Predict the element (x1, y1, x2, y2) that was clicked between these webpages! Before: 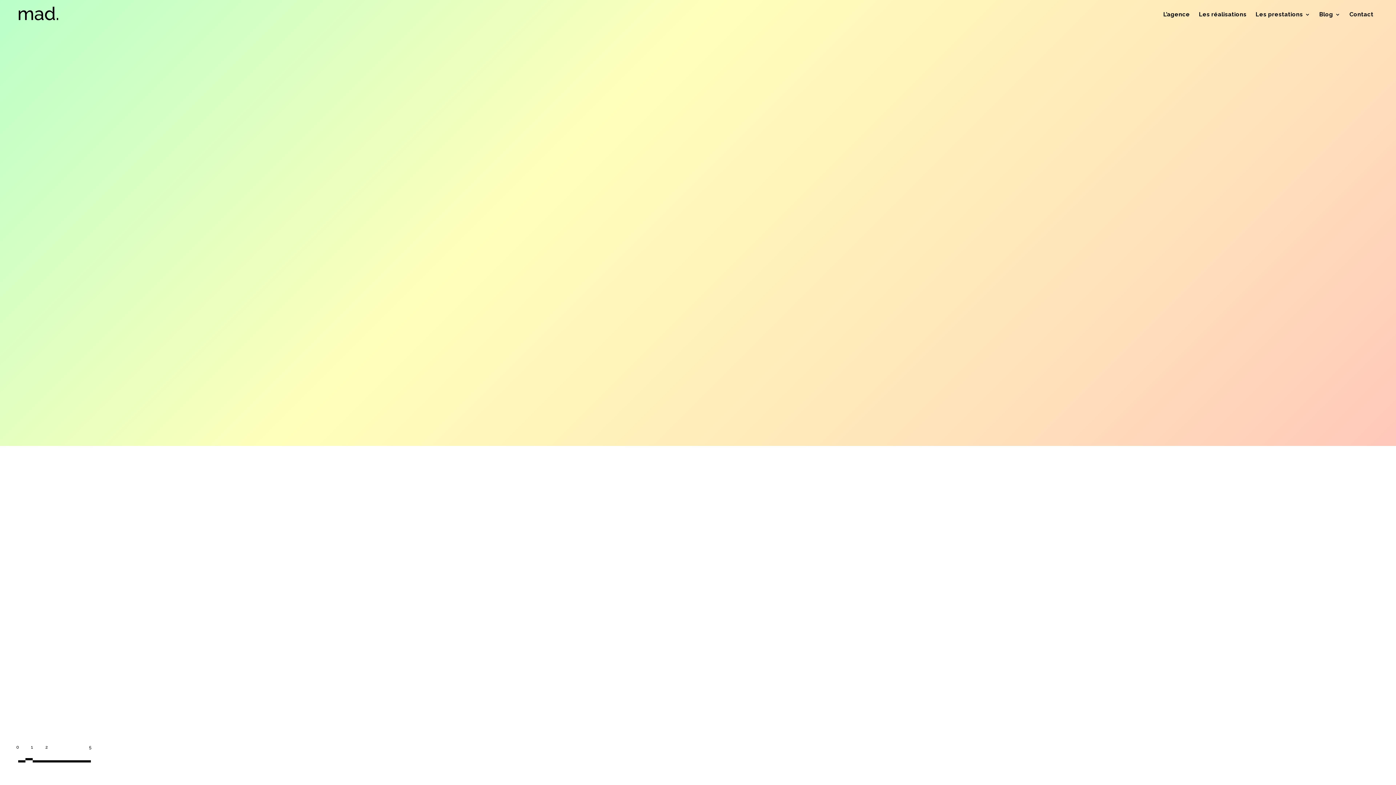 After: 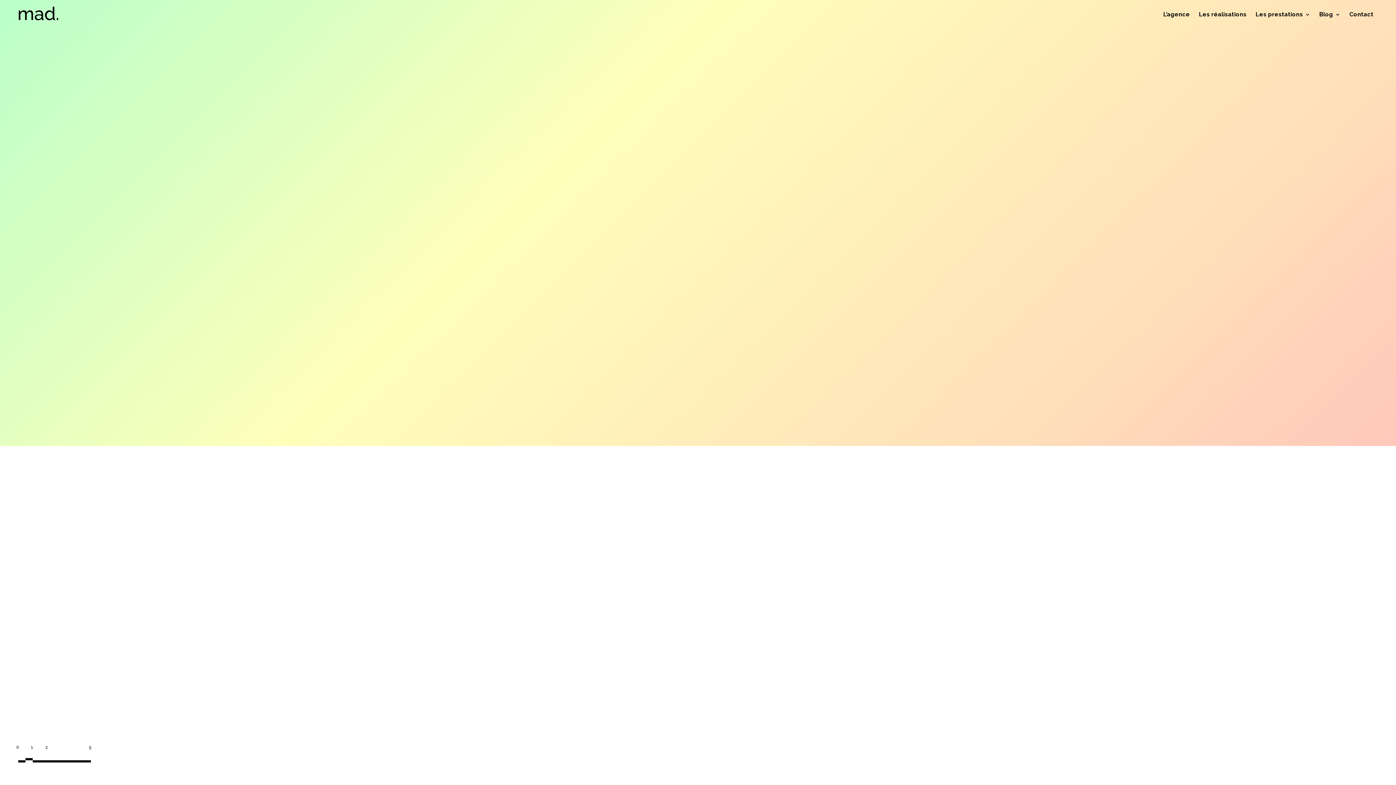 Action: bbox: (1163, 12, 1190, 29) label: L’agence